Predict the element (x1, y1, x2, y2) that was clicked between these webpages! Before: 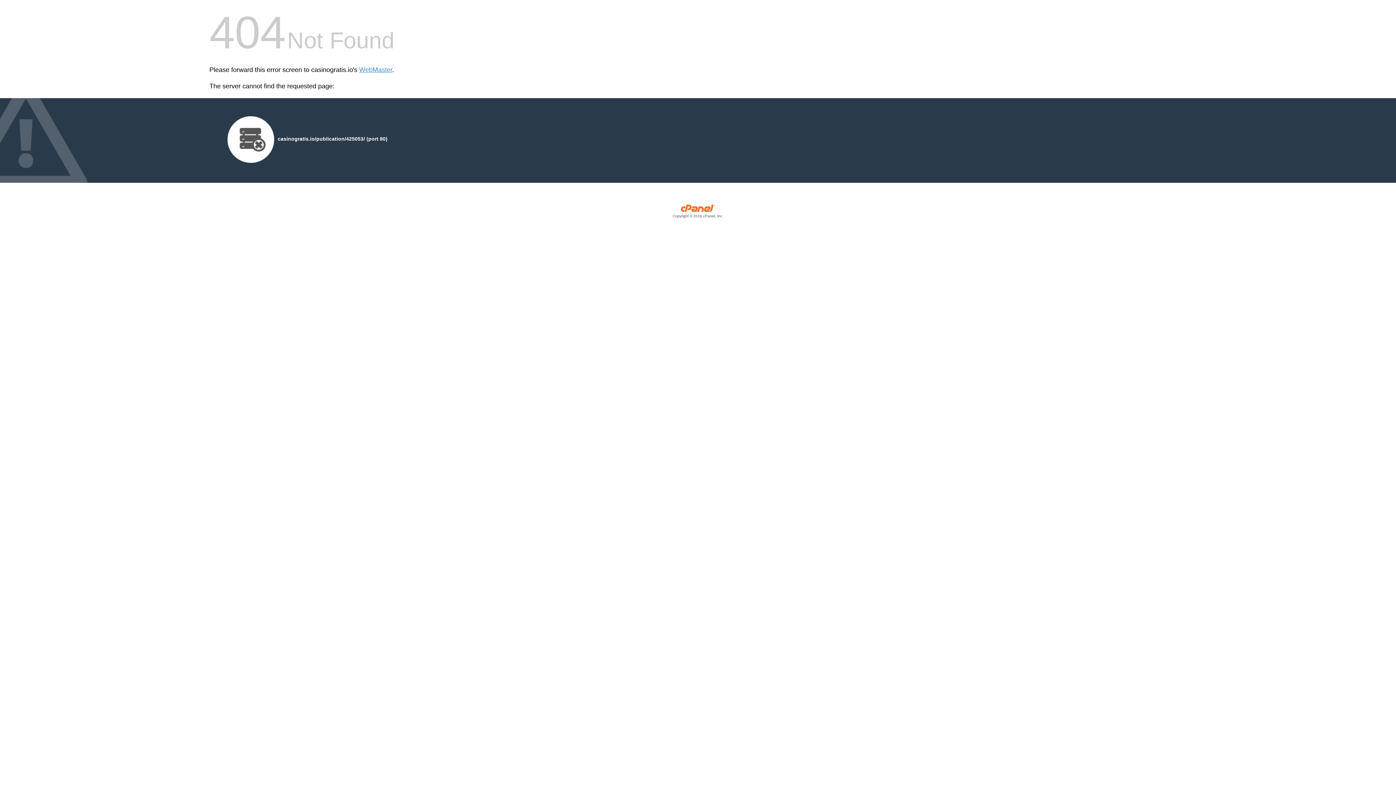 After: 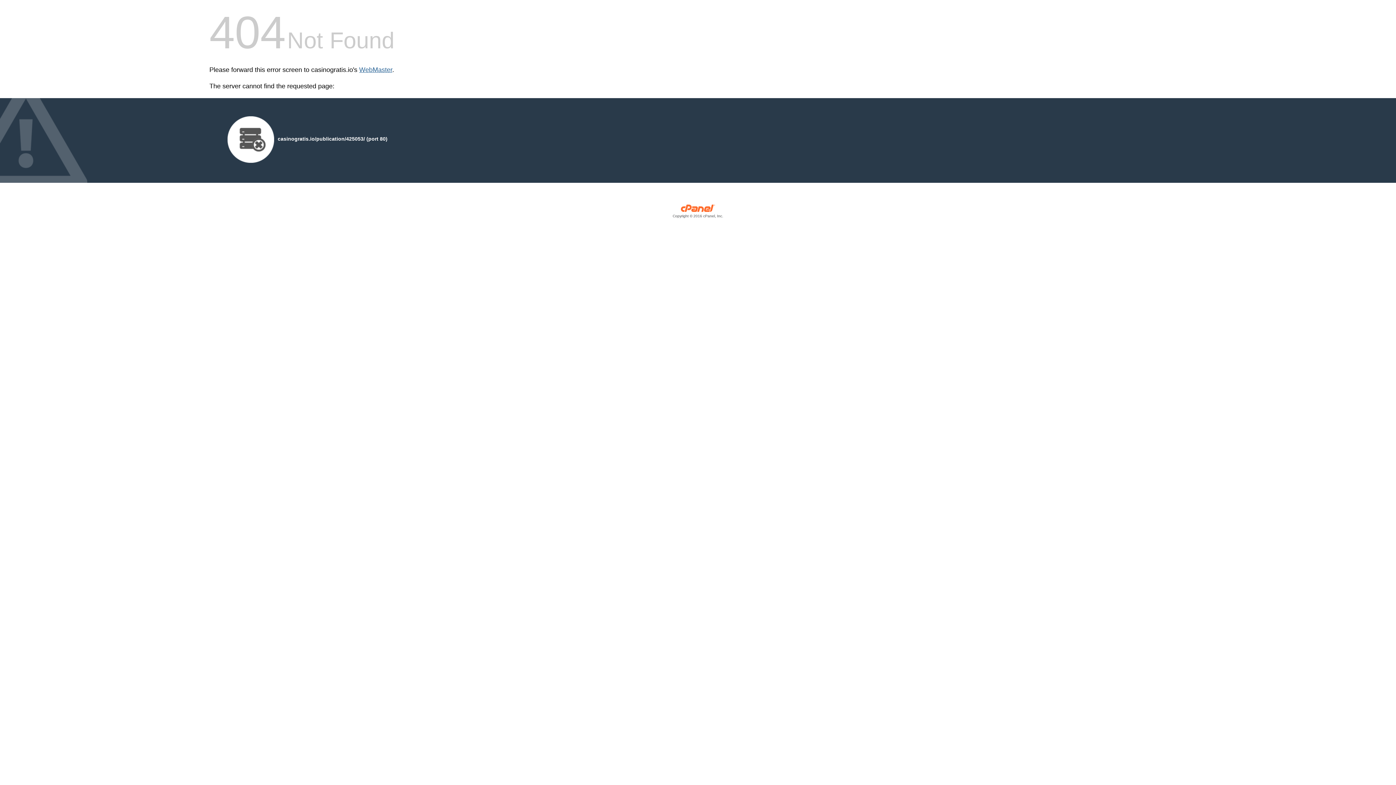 Action: label: WebMaster bbox: (359, 66, 392, 73)